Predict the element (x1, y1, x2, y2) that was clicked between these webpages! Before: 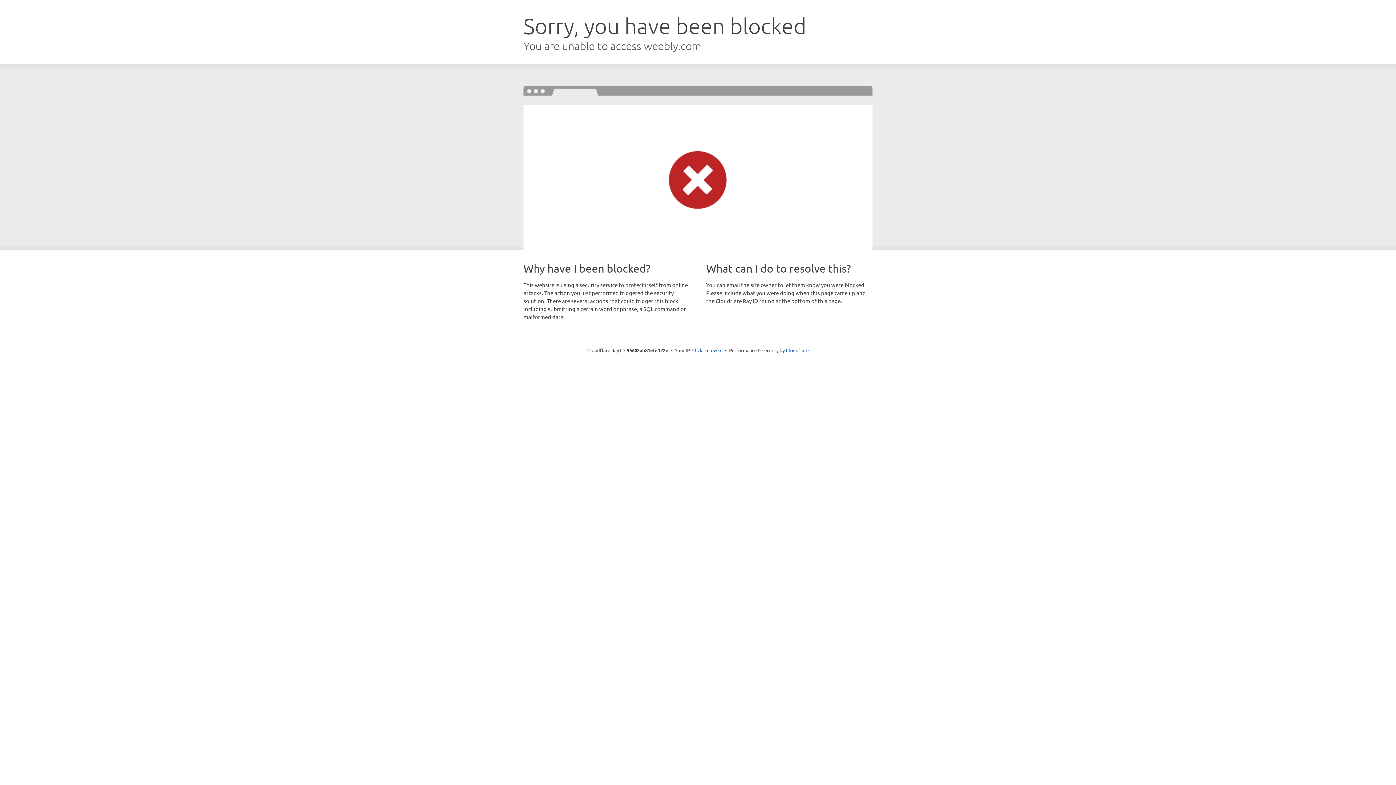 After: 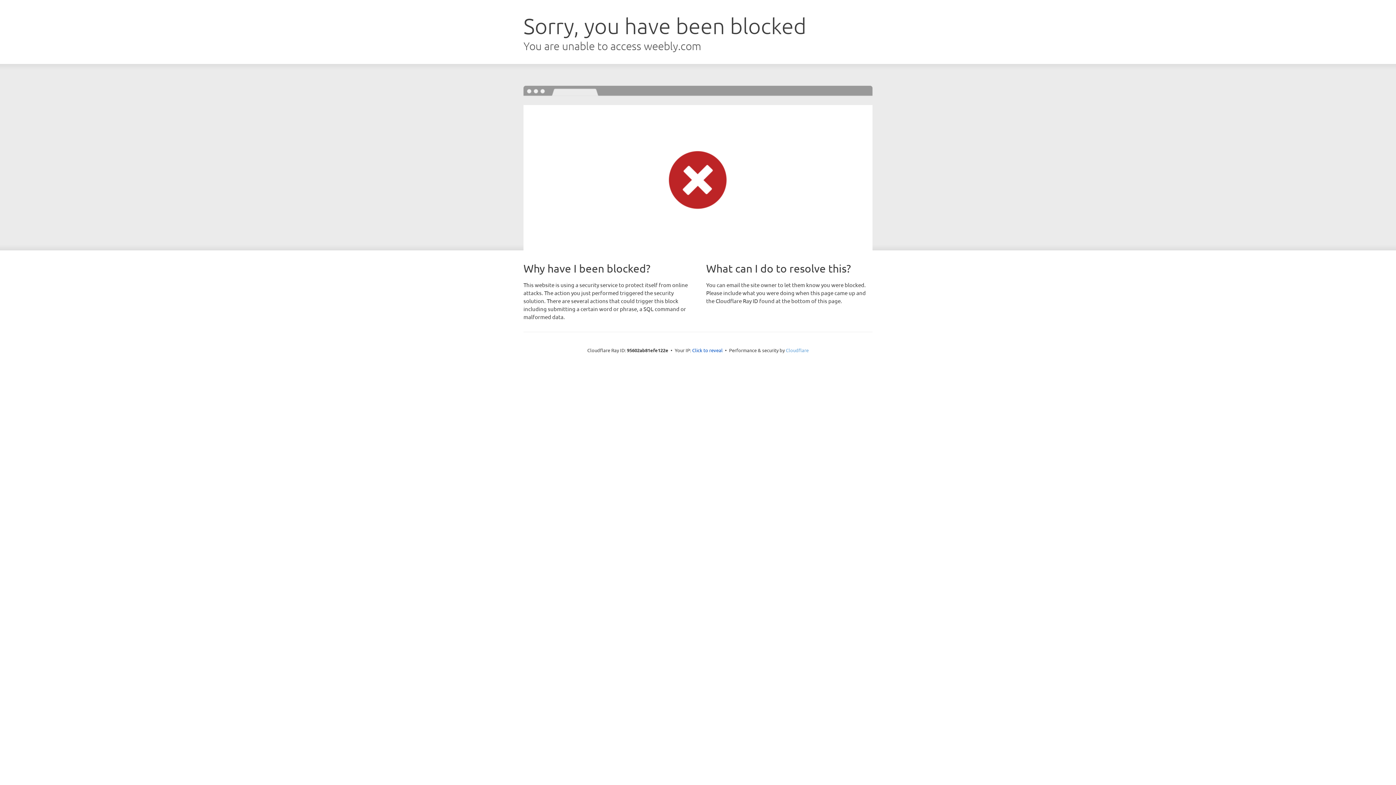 Action: bbox: (786, 347, 808, 353) label: Cloudflare